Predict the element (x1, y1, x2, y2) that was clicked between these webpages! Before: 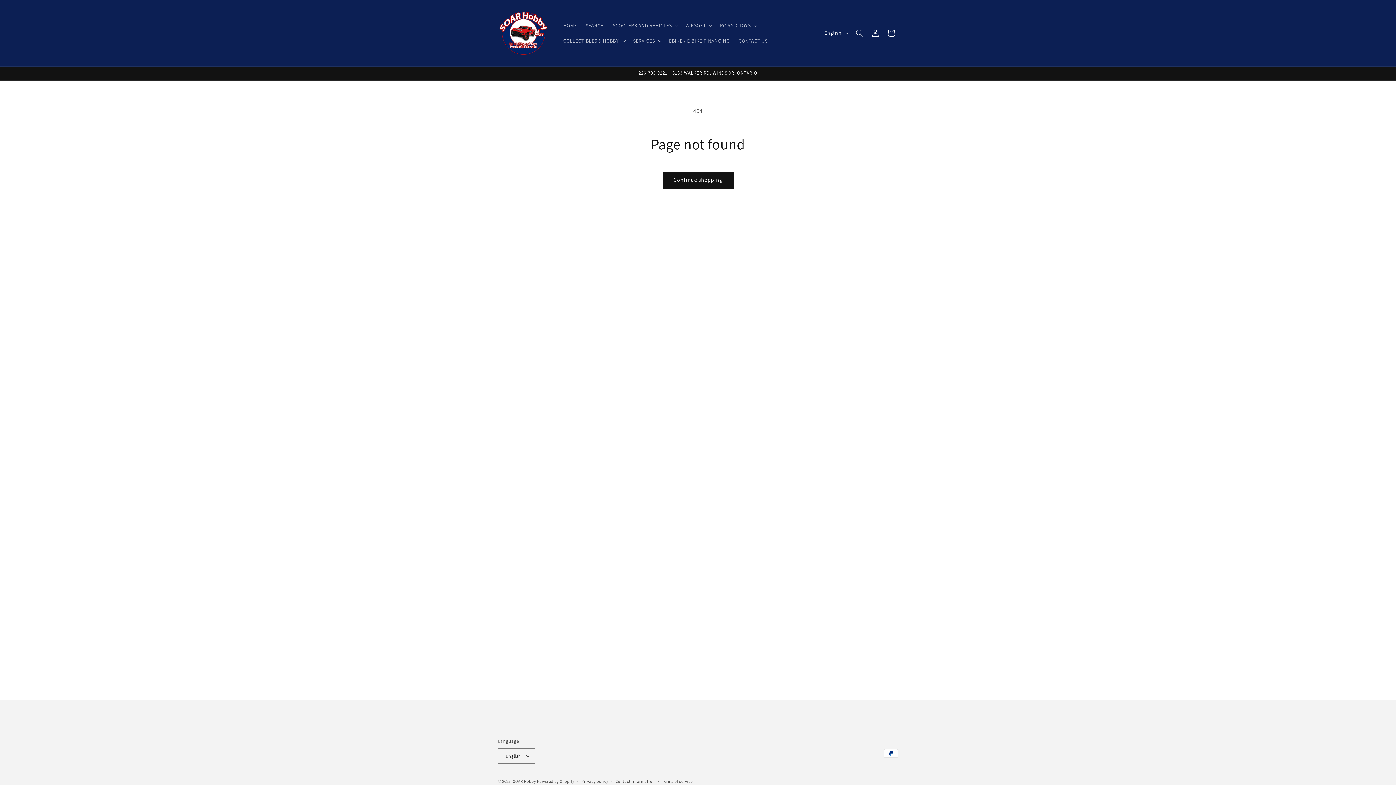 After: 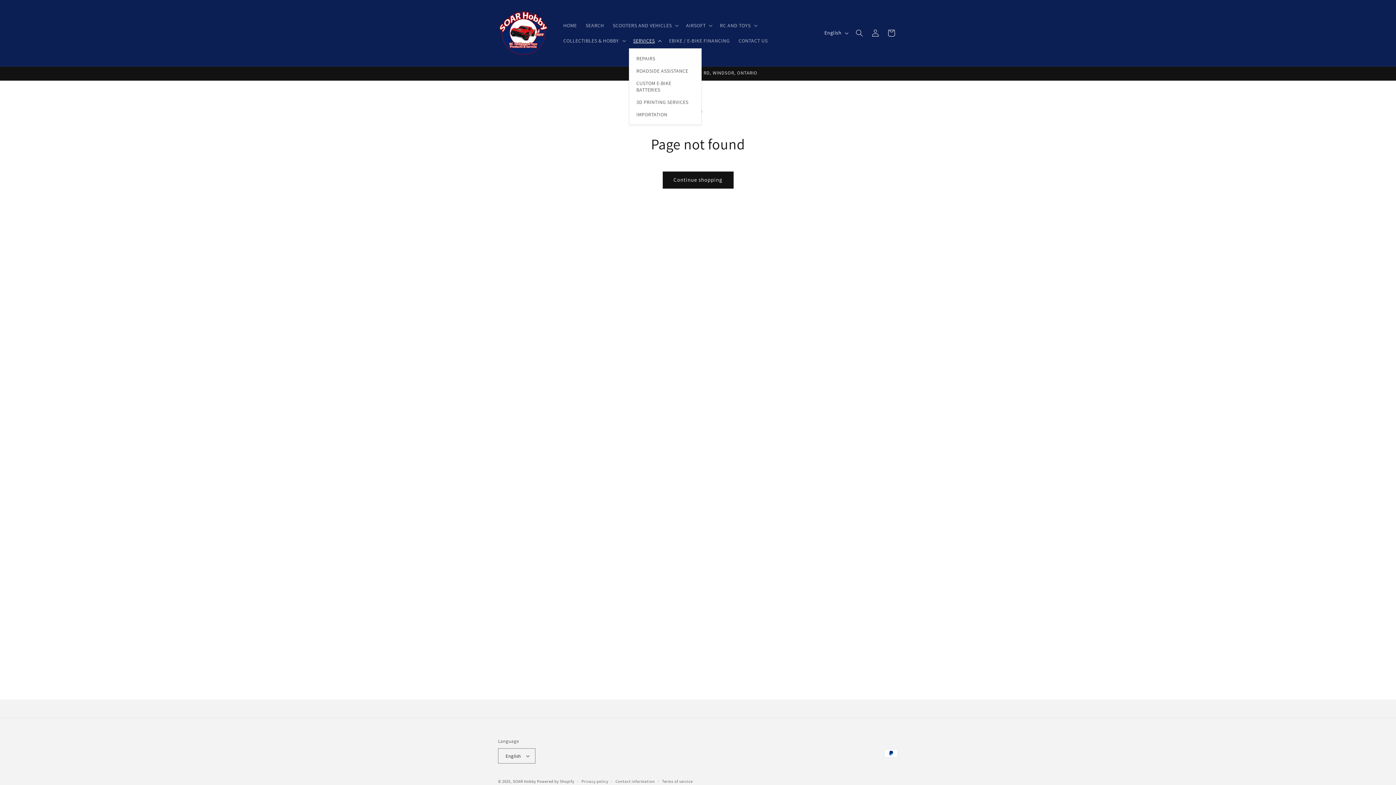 Action: label: SERVICES bbox: (628, 33, 664, 48)